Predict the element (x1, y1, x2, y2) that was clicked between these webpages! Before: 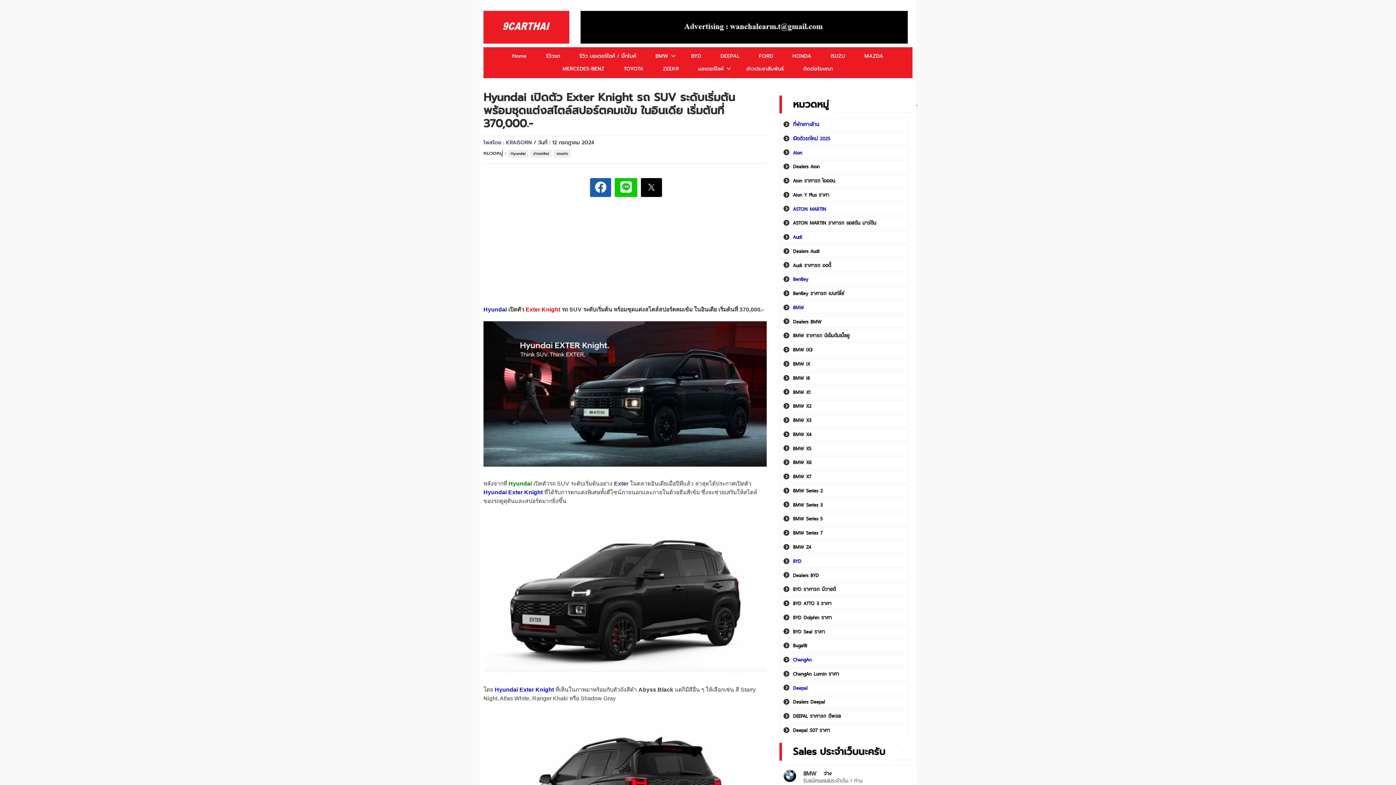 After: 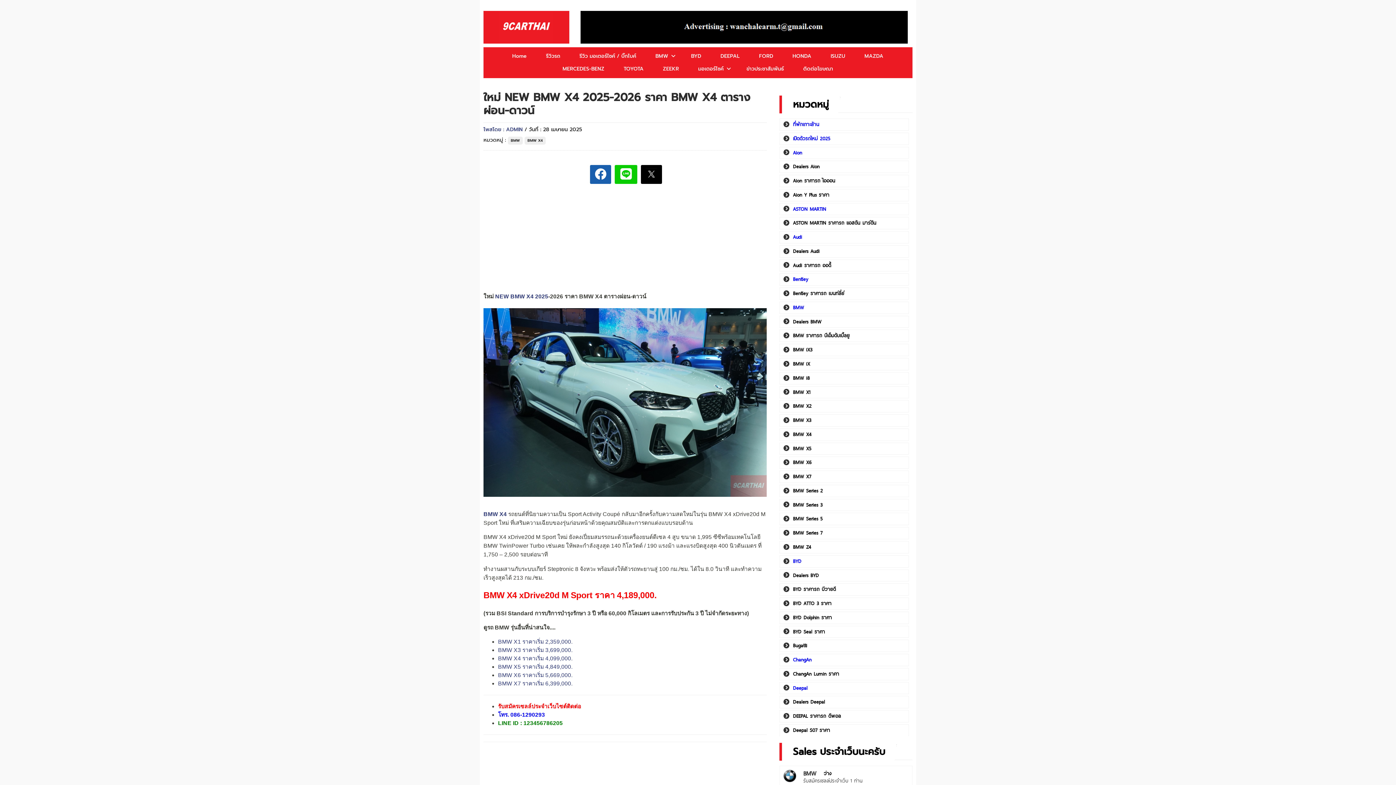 Action: label: BMW X4 bbox: (793, 430, 811, 438)